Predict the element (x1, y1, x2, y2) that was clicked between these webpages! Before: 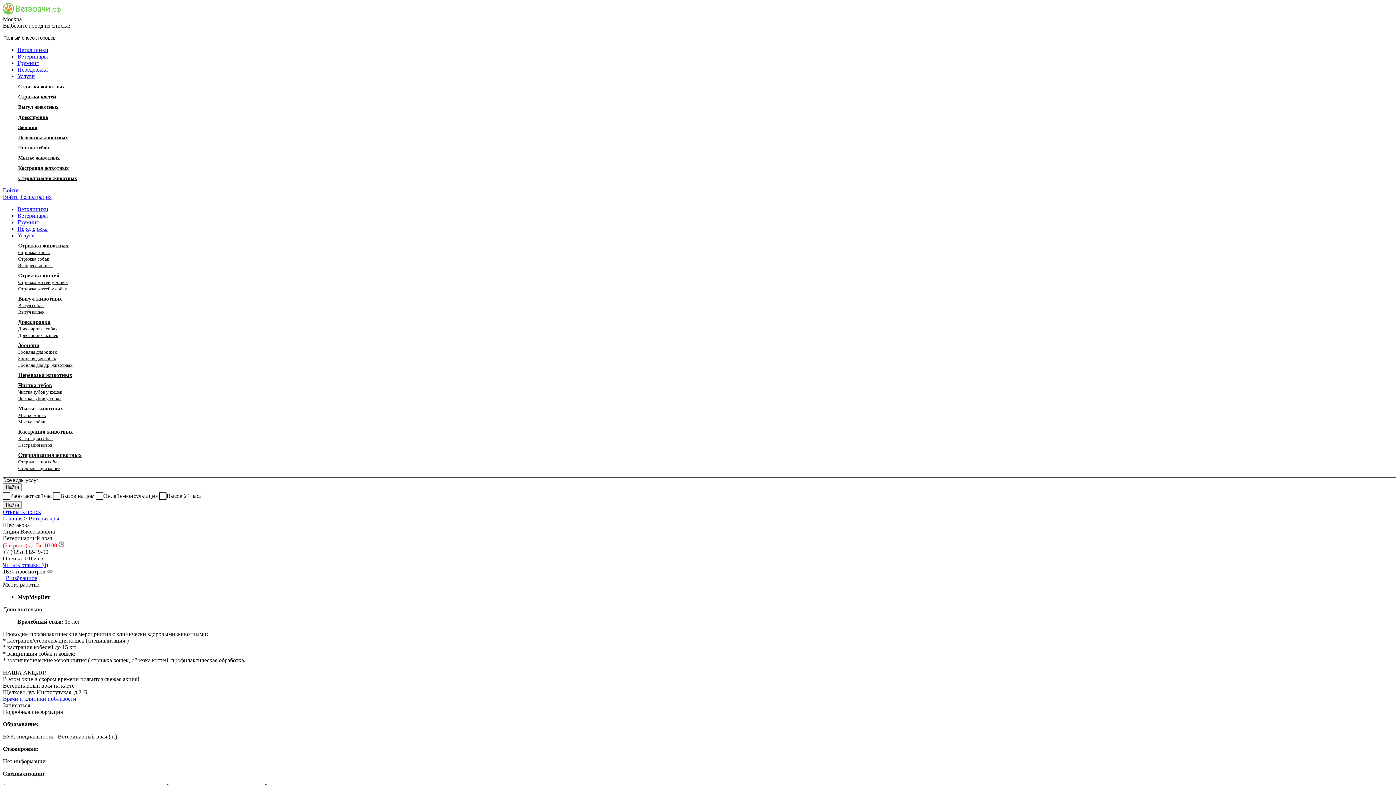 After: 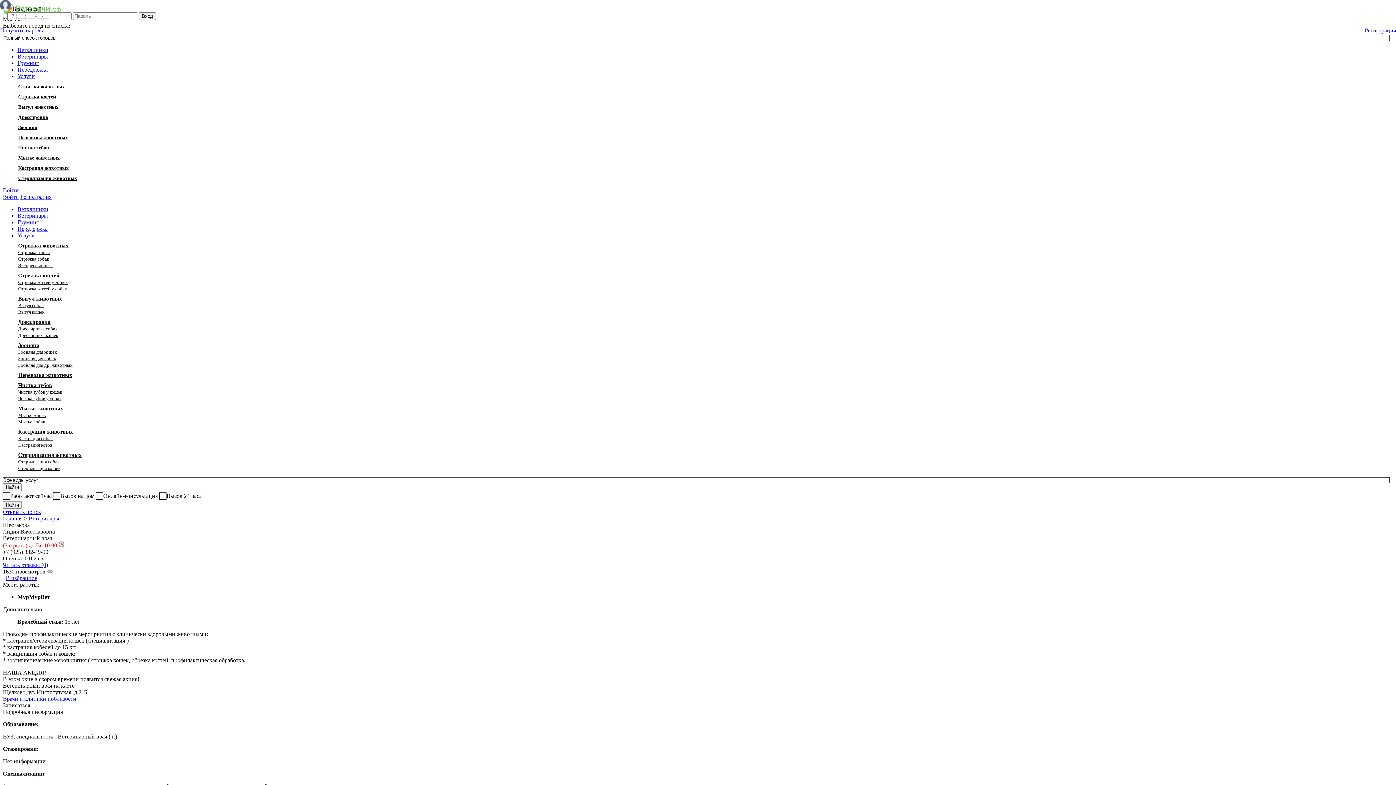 Action: label: Войти bbox: (2, 187, 18, 193)